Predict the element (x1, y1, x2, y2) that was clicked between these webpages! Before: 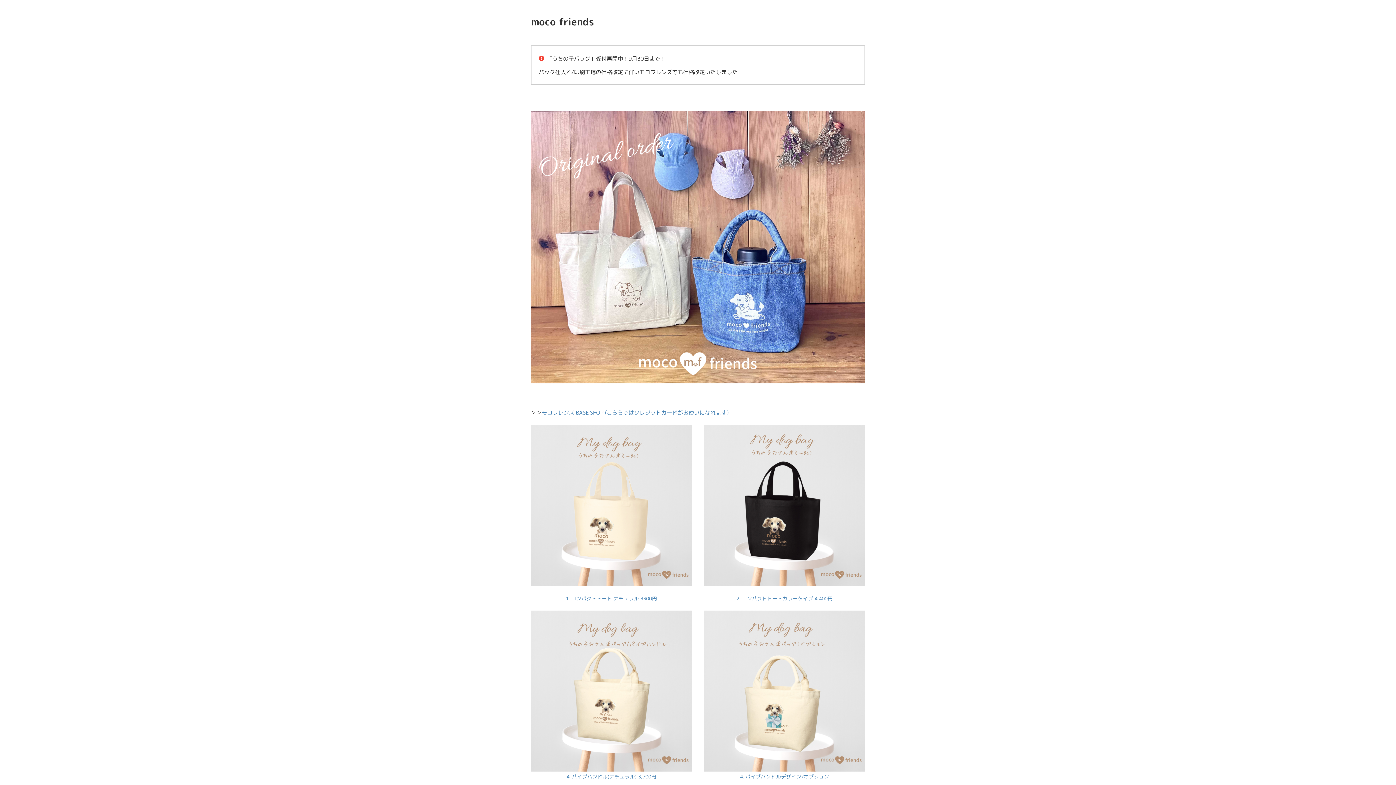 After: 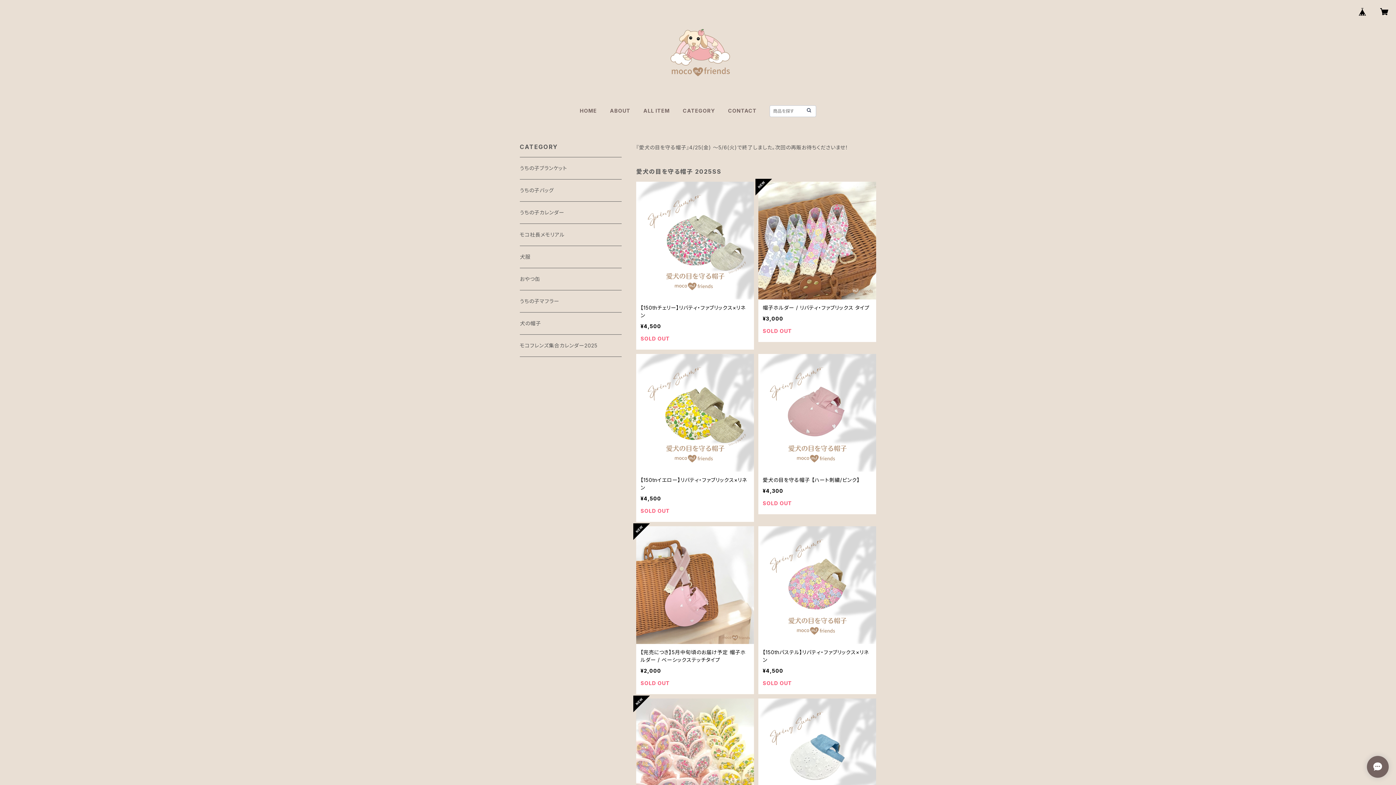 Action: bbox: (541, 408, 728, 416) label: モコフレンズ BASE SHOP (こちらではクレジットカードがお使いになれます)